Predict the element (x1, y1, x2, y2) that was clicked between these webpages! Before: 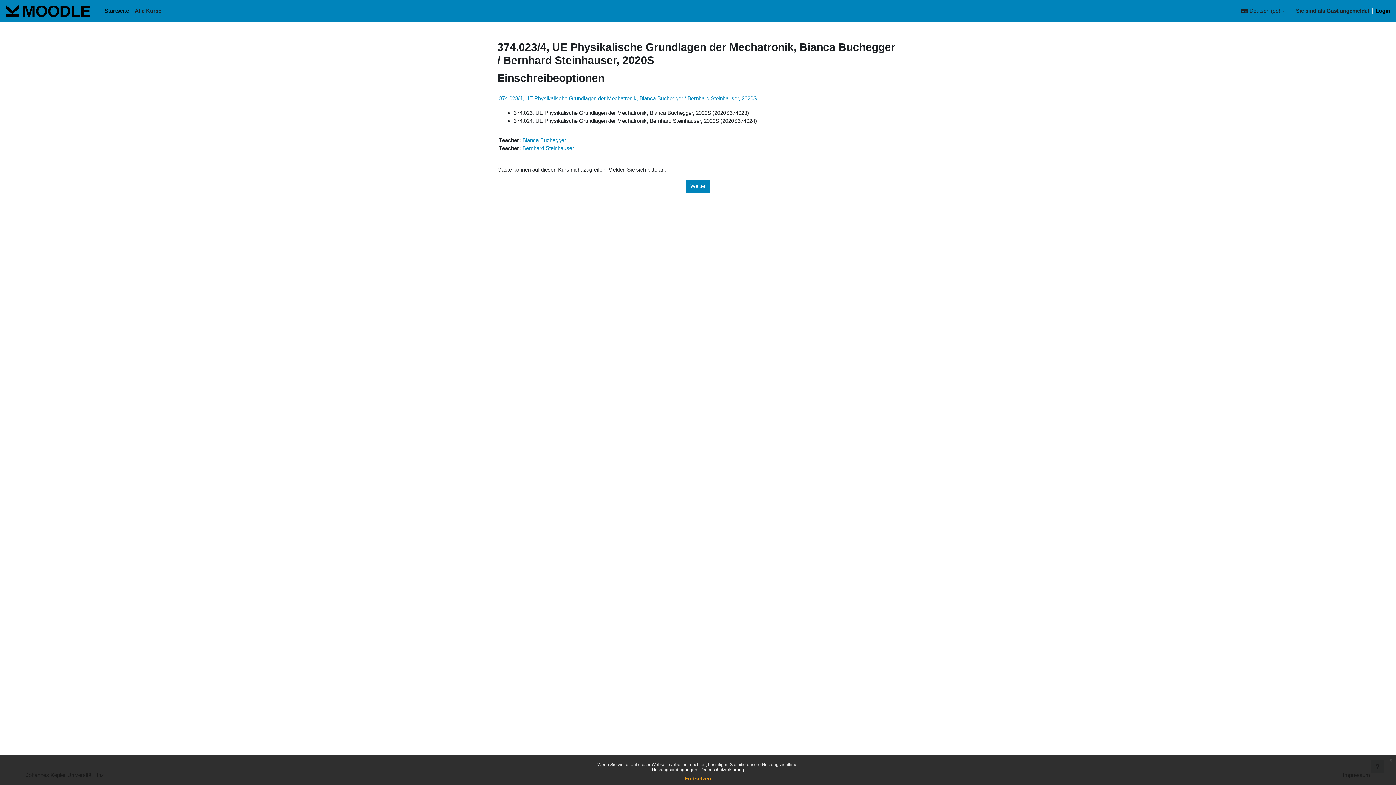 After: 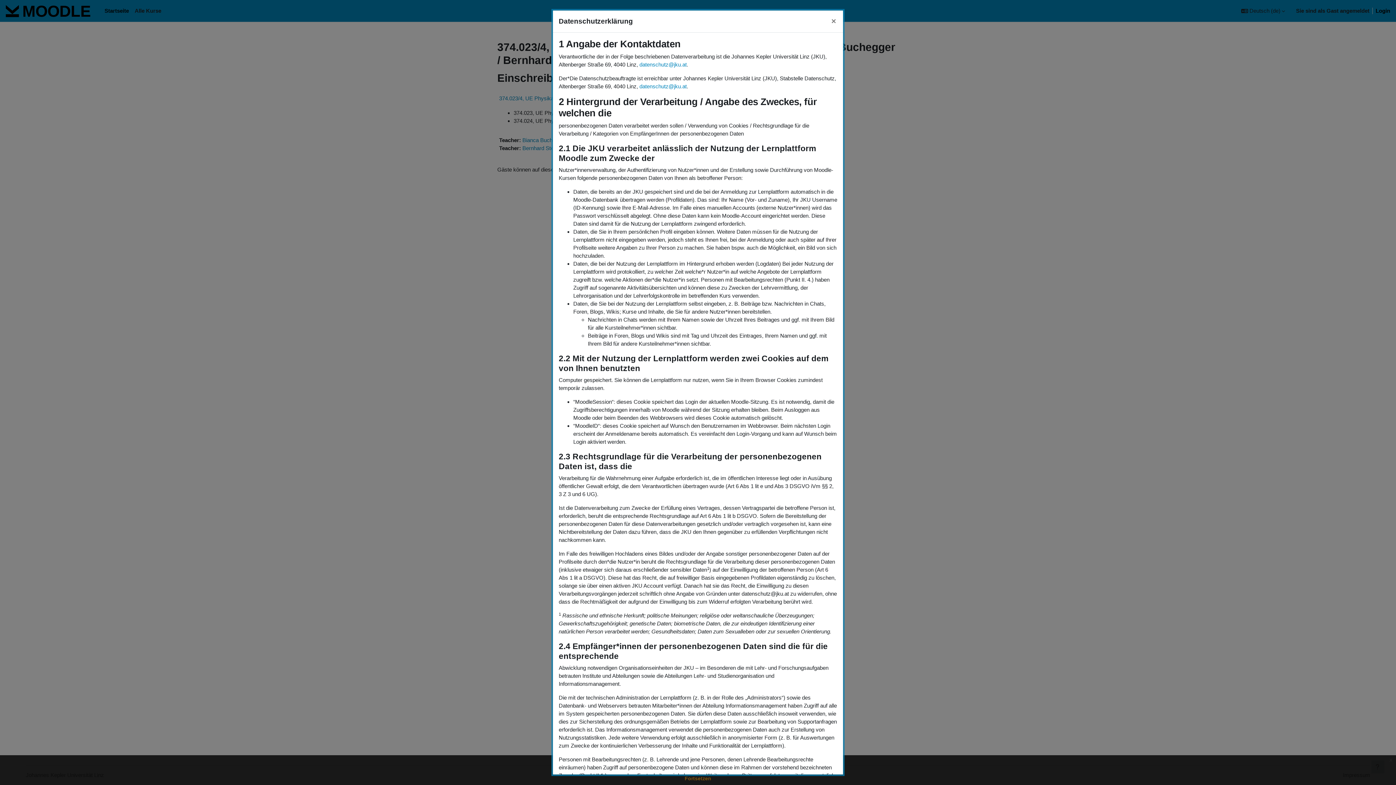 Action: label: Datenschutzerklärung bbox: (700, 767, 744, 772)